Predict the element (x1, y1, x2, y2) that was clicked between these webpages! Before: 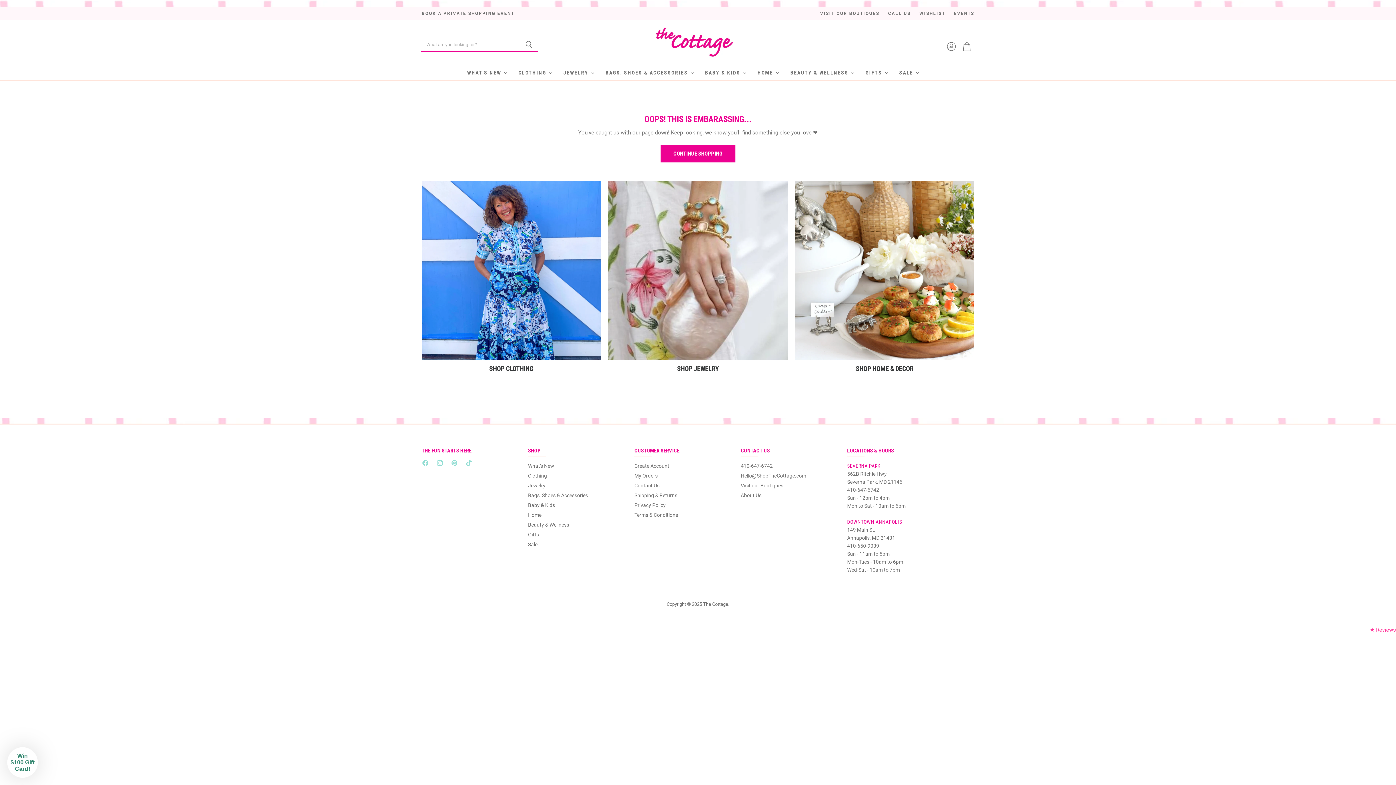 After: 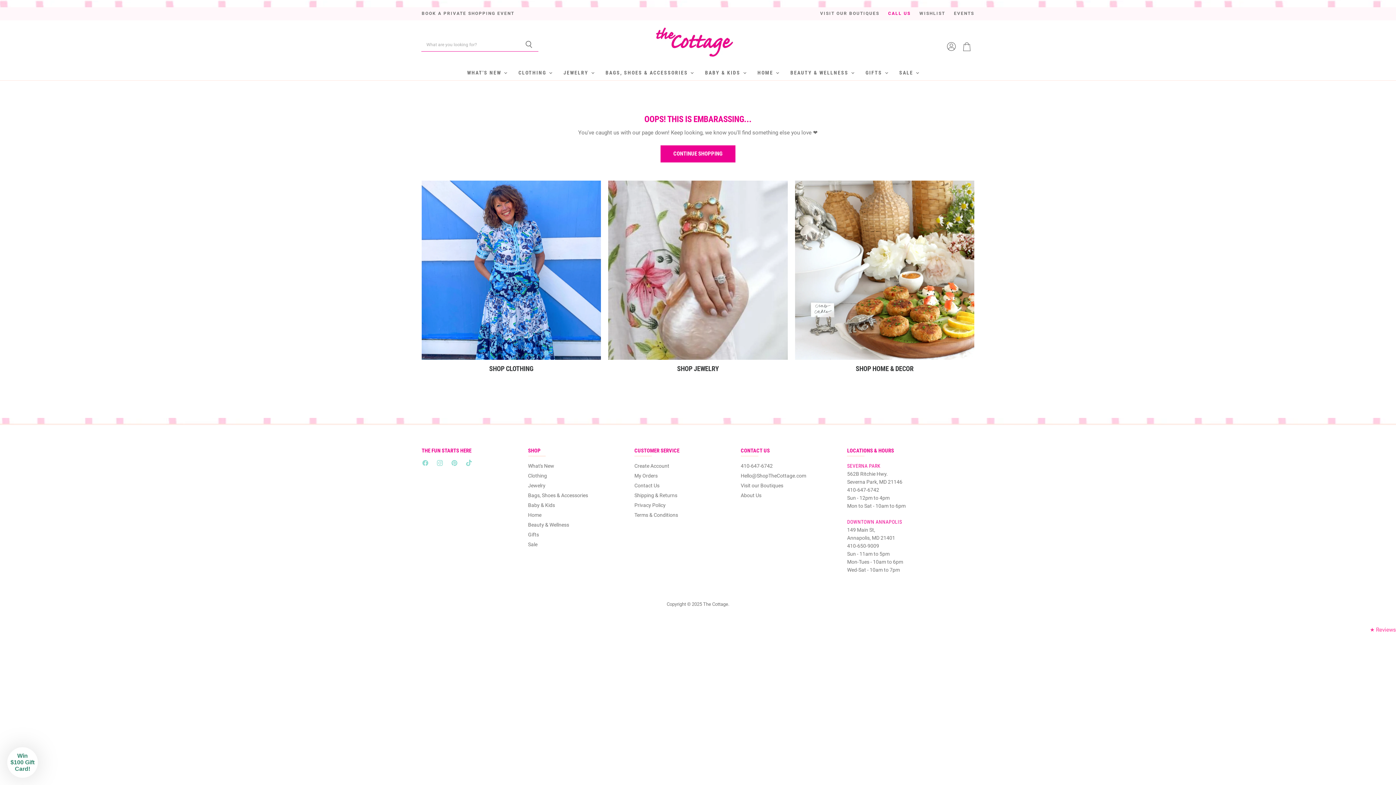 Action: bbox: (888, 11, 910, 16) label: CALL US